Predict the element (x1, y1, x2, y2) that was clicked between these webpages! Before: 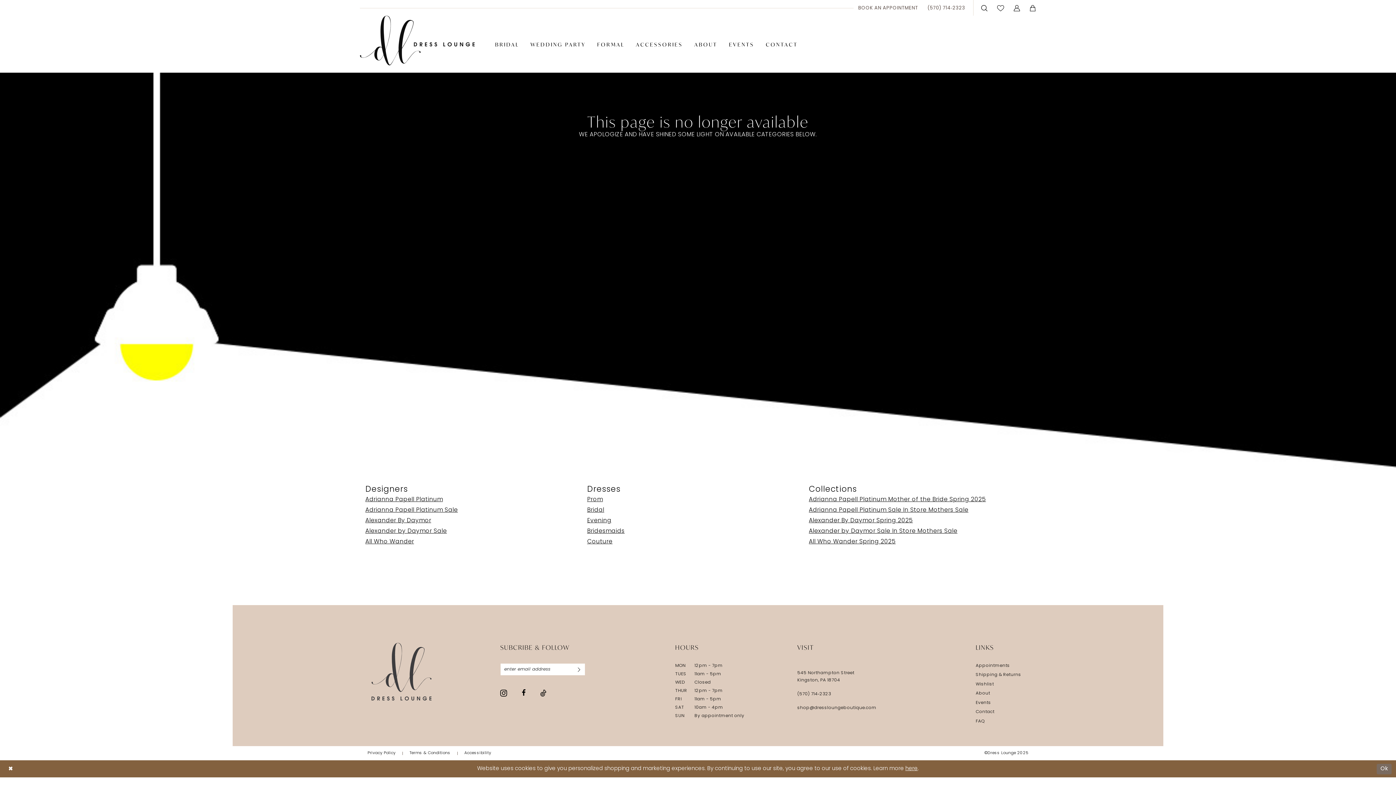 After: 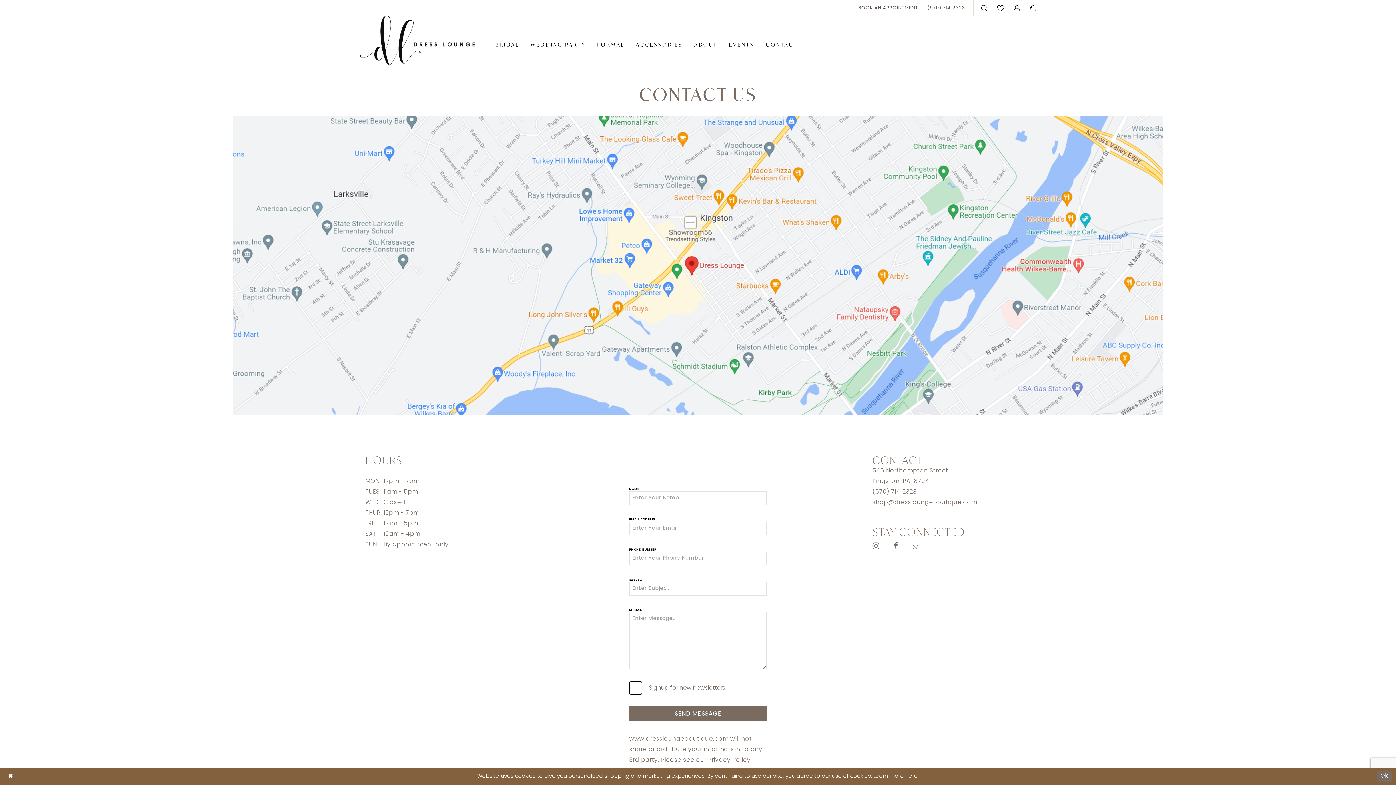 Action: label: Contact bbox: (976, 710, 994, 714)